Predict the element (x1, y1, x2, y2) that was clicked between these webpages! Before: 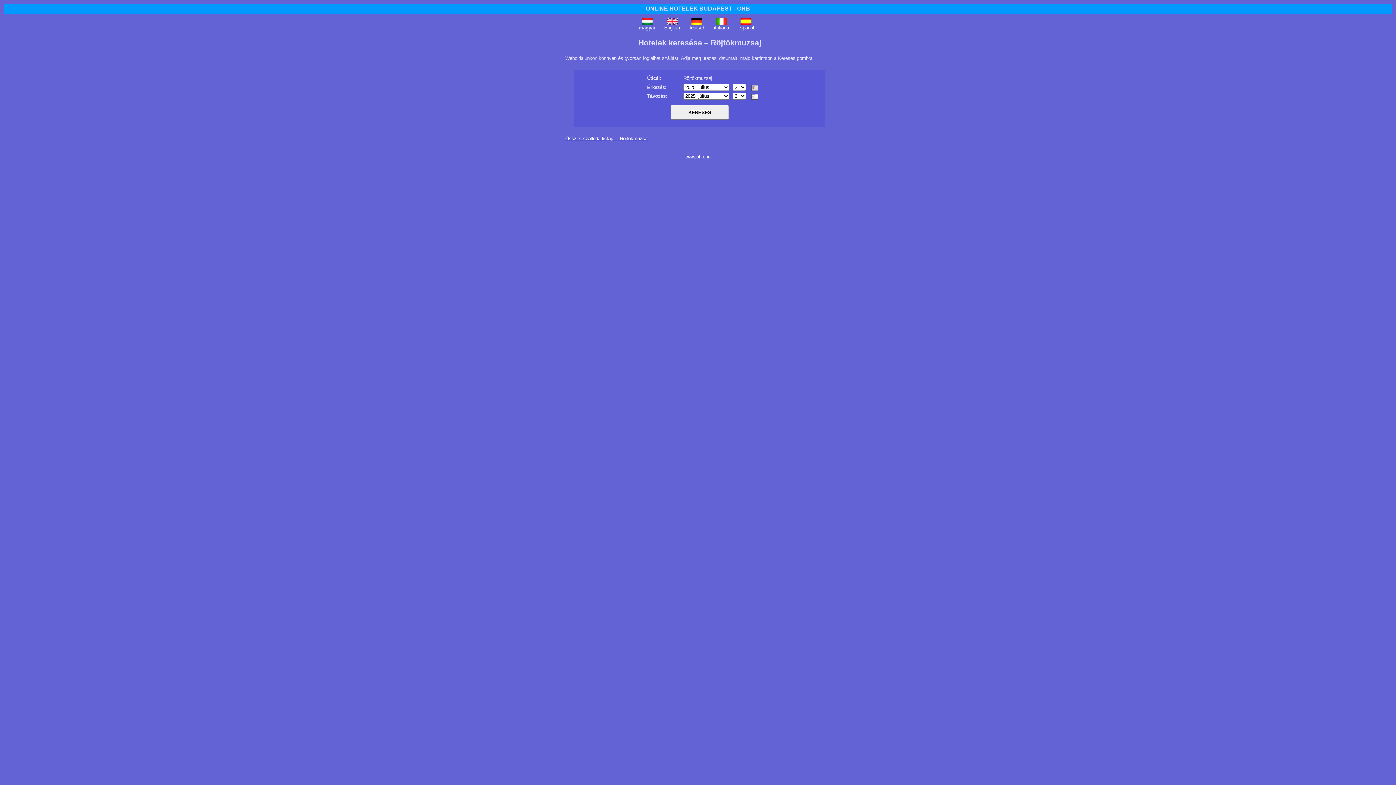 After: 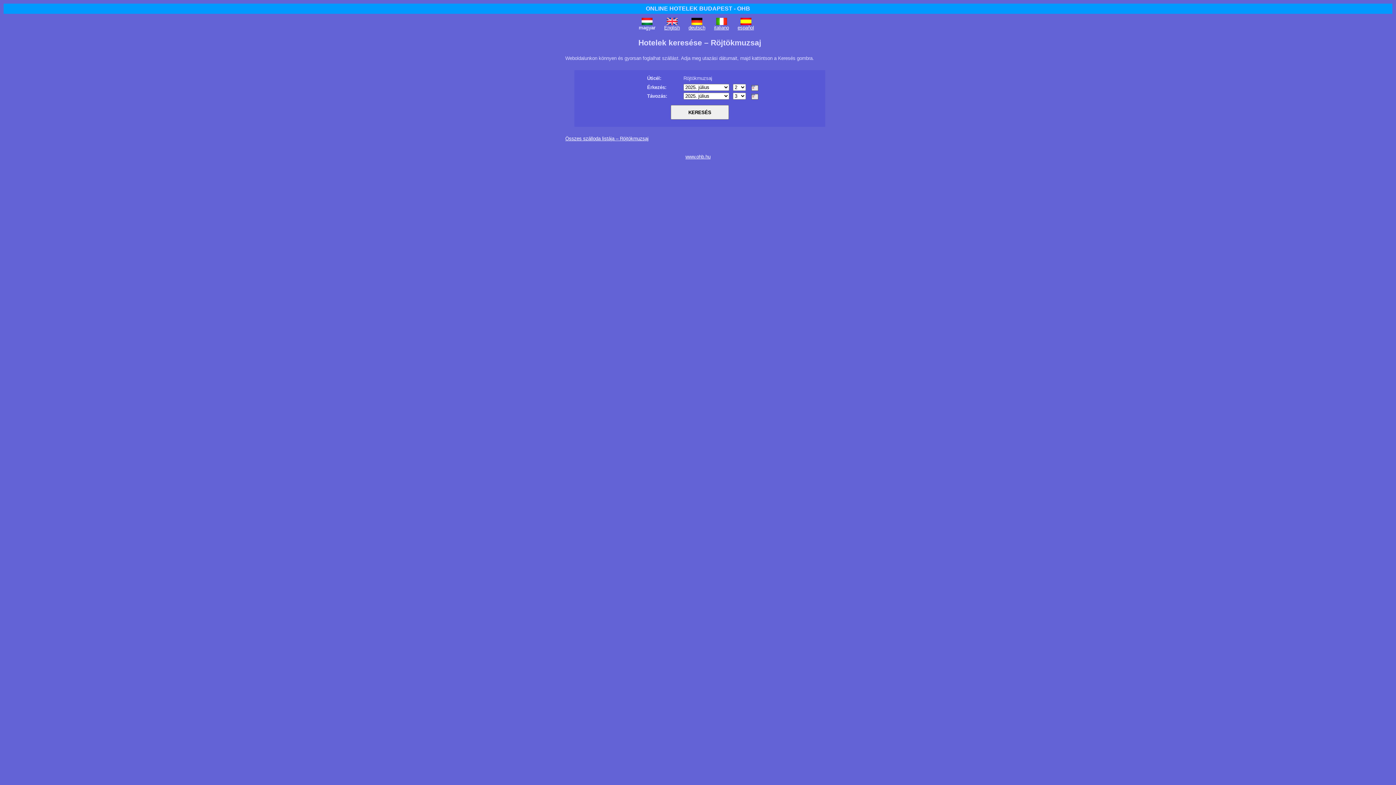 Action: bbox: (641, 20, 652, 26)